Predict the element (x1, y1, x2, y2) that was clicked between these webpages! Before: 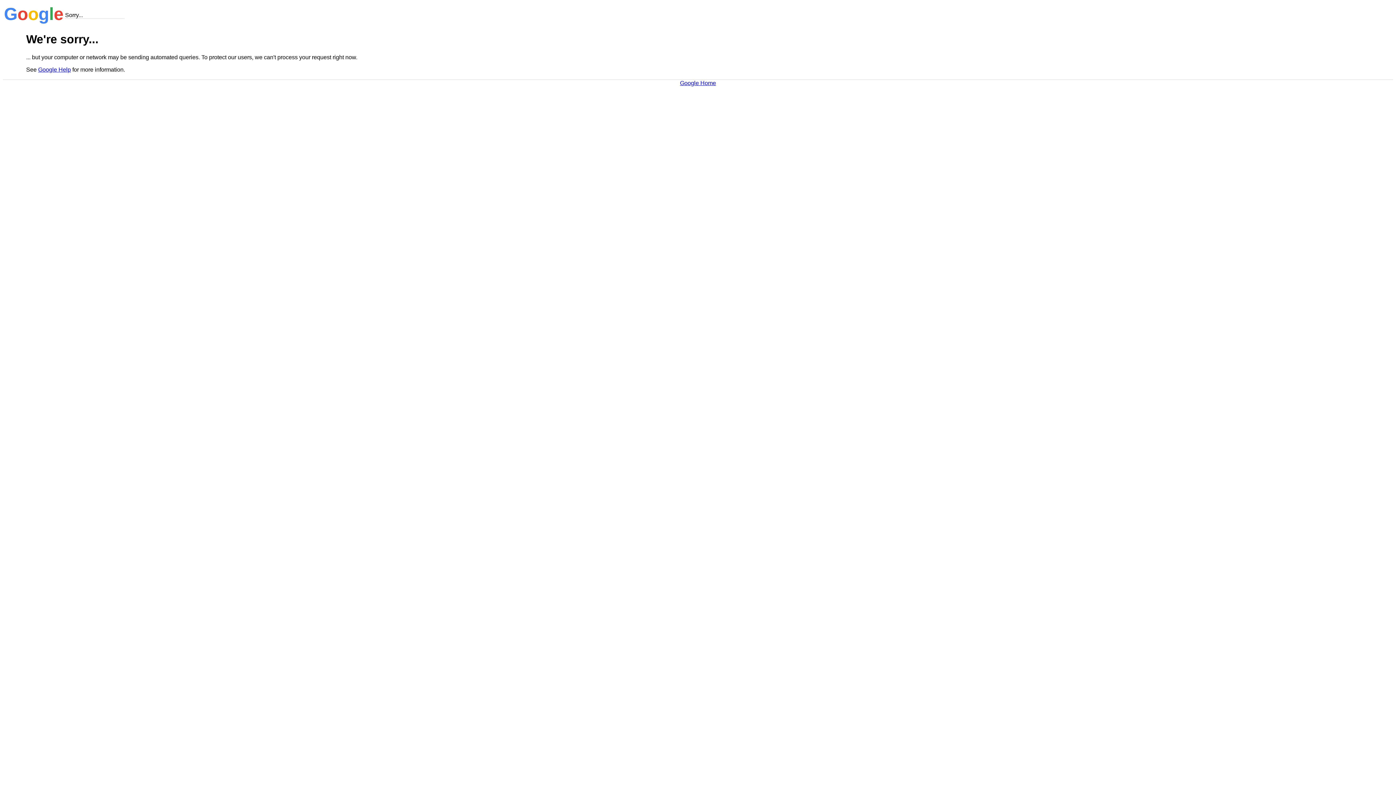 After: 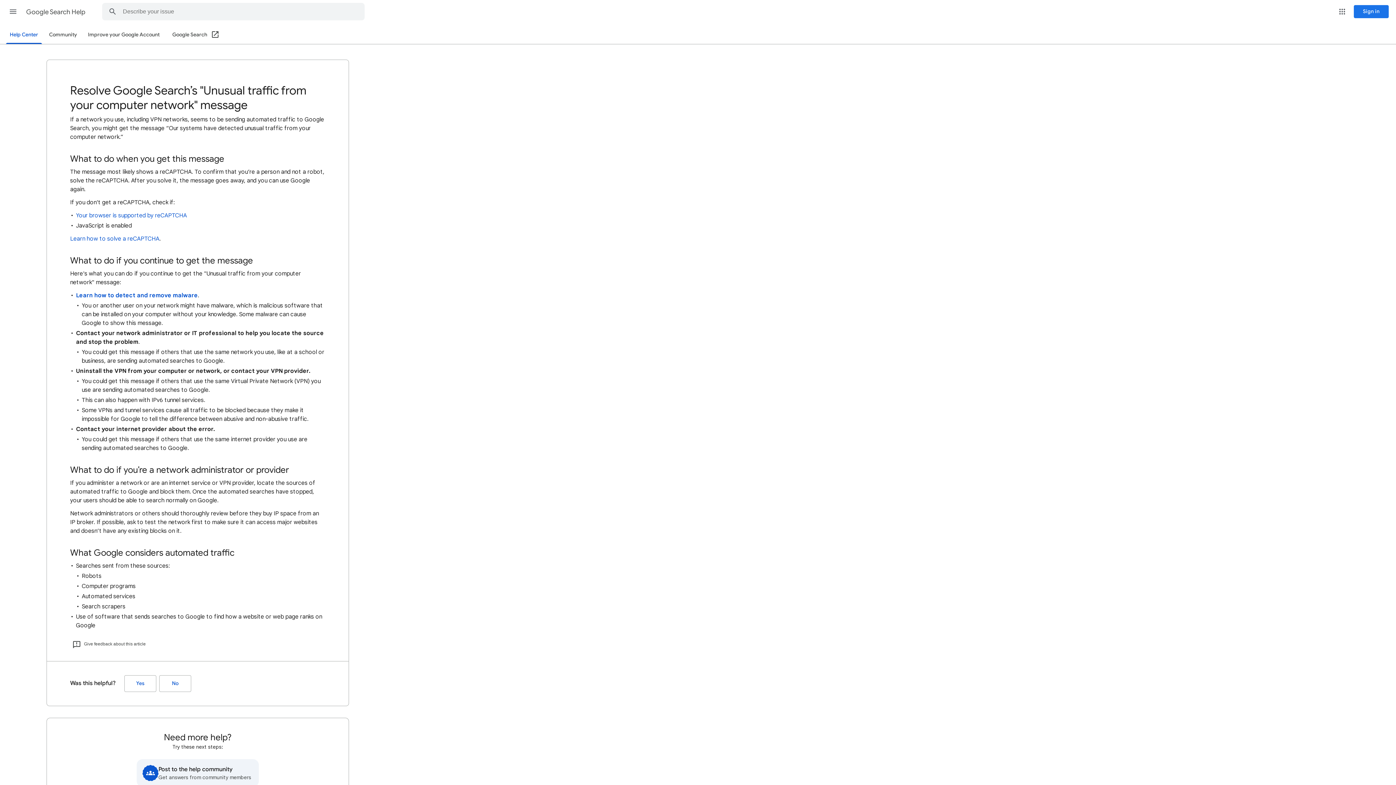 Action: bbox: (38, 66, 70, 72) label: Google Help